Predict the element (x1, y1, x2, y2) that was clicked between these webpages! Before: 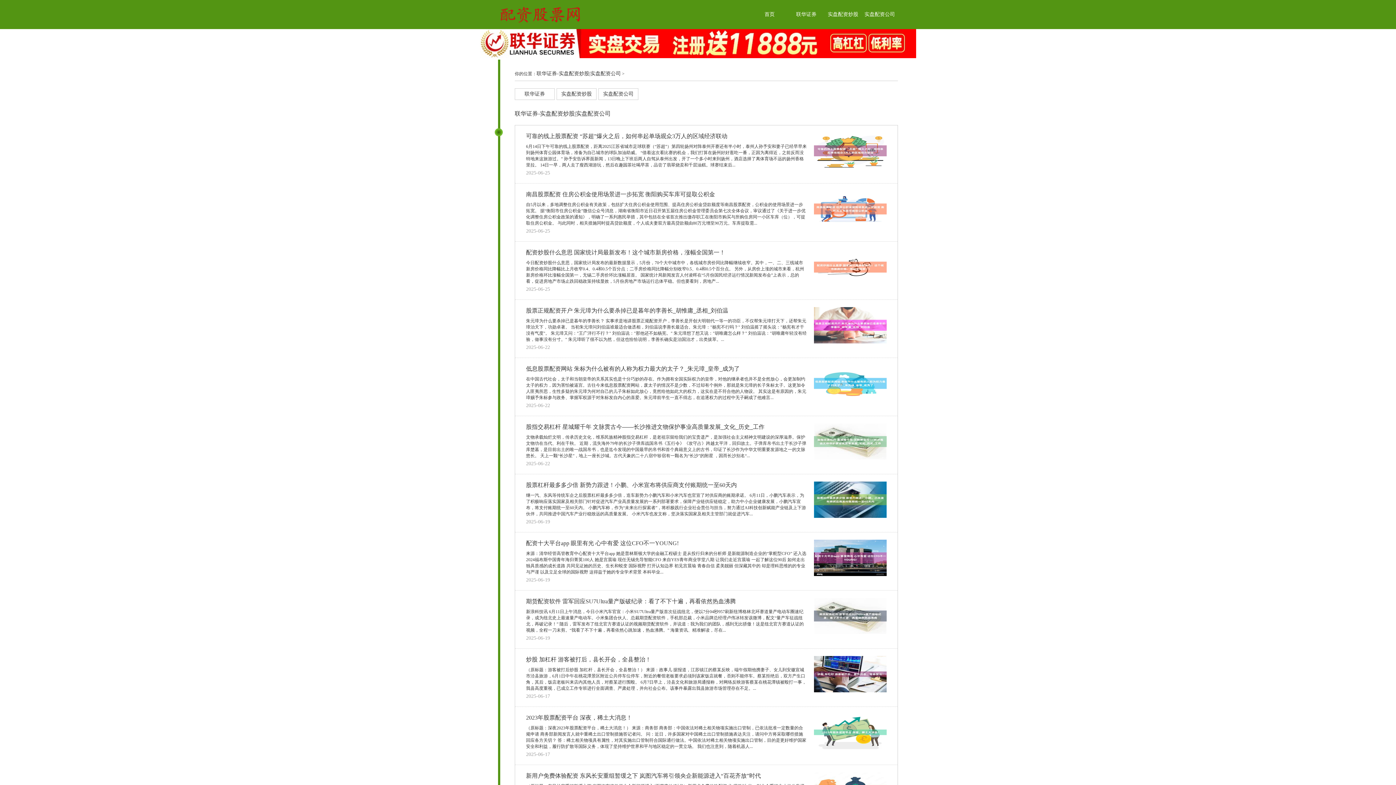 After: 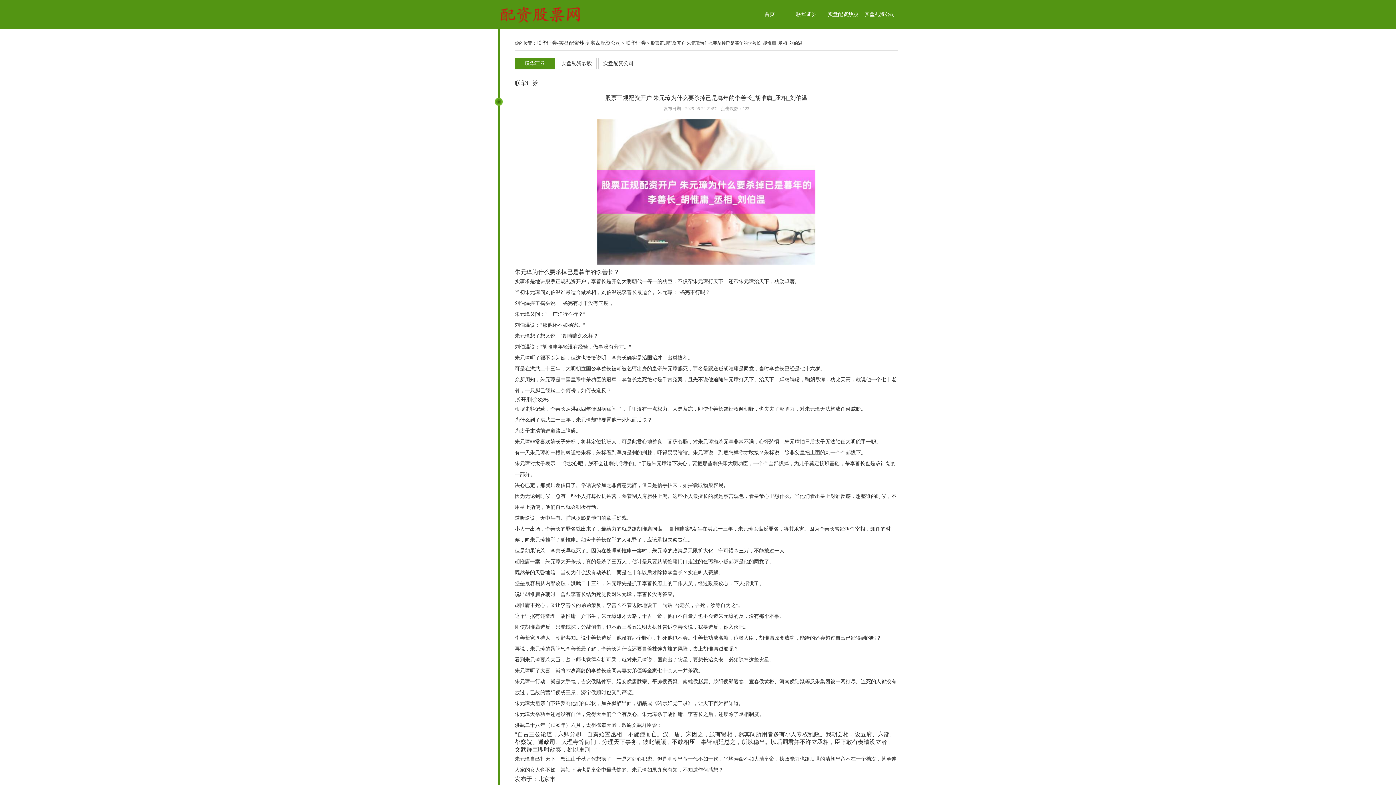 Action: bbox: (526, 307, 886, 350) label: 股票正规配资开户 朱元璋为什么要杀掉已是暮年的李善长_胡惟庸_丞相_刘伯温

朱元璋为什么要杀掉已是暮年的李善长？ 实事求是地讲股票正规配资开户，李善长是开创大明朝代一等一的功臣，不仅帮朱元璋打天下，还帮朱元璋治天下，功勋卓著。 当初朱元璋问刘伯温谁最适合做丞相，刘伯温说李善长最适合。朱元璋："杨宪不行吗？" 刘伯温摇了摇头说："杨宪有才干没有气度"。 朱元璋又问："王广洋行不行？" 刘伯温说："那他还不如杨宪。" 朱元璋想了想又说："胡唯庸怎么样？" 刘伯温说："胡唯庸年轻没有经验，做事没有分寸。" 朱元璋听了很不以为然，但这也恰恰说明，李善长确实是治国治才，出类拔萃。...

2025-06-22